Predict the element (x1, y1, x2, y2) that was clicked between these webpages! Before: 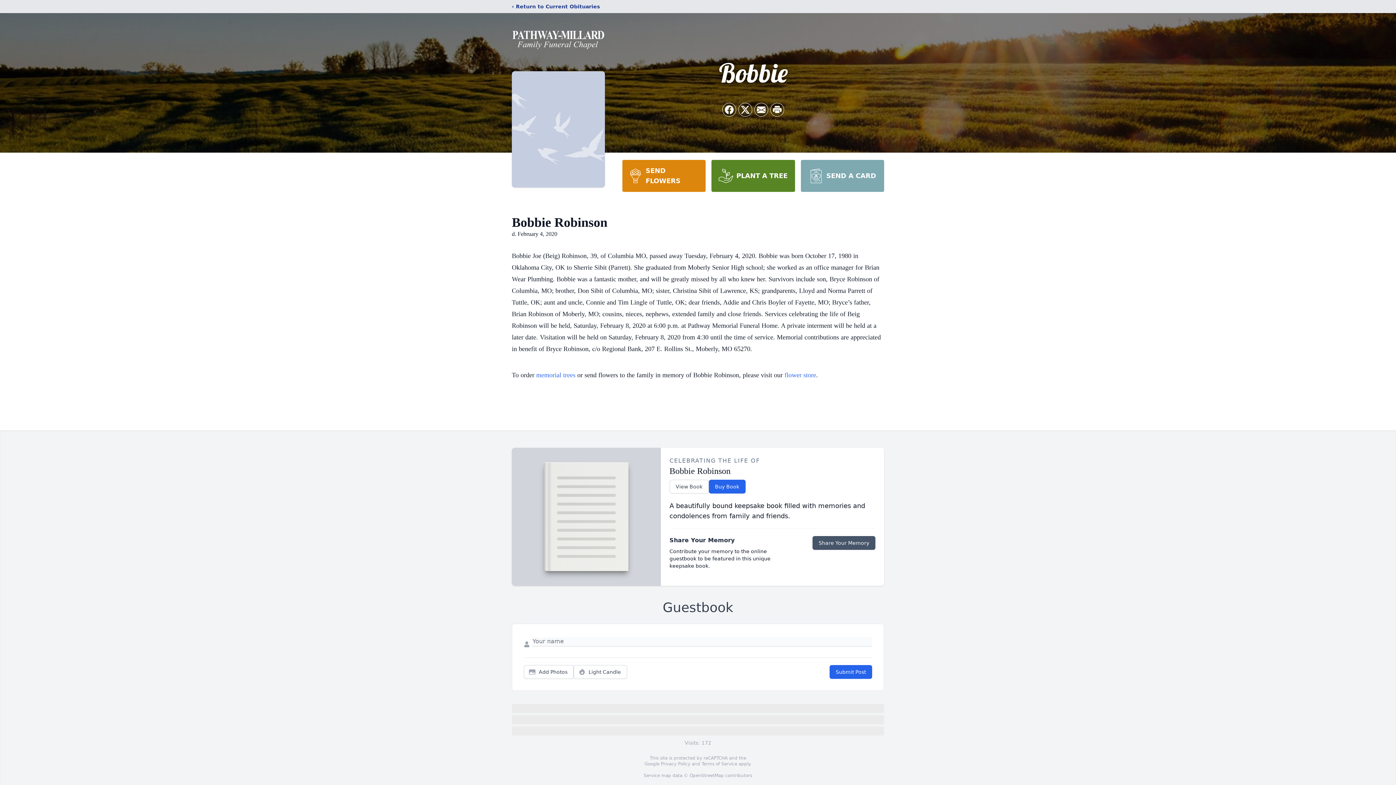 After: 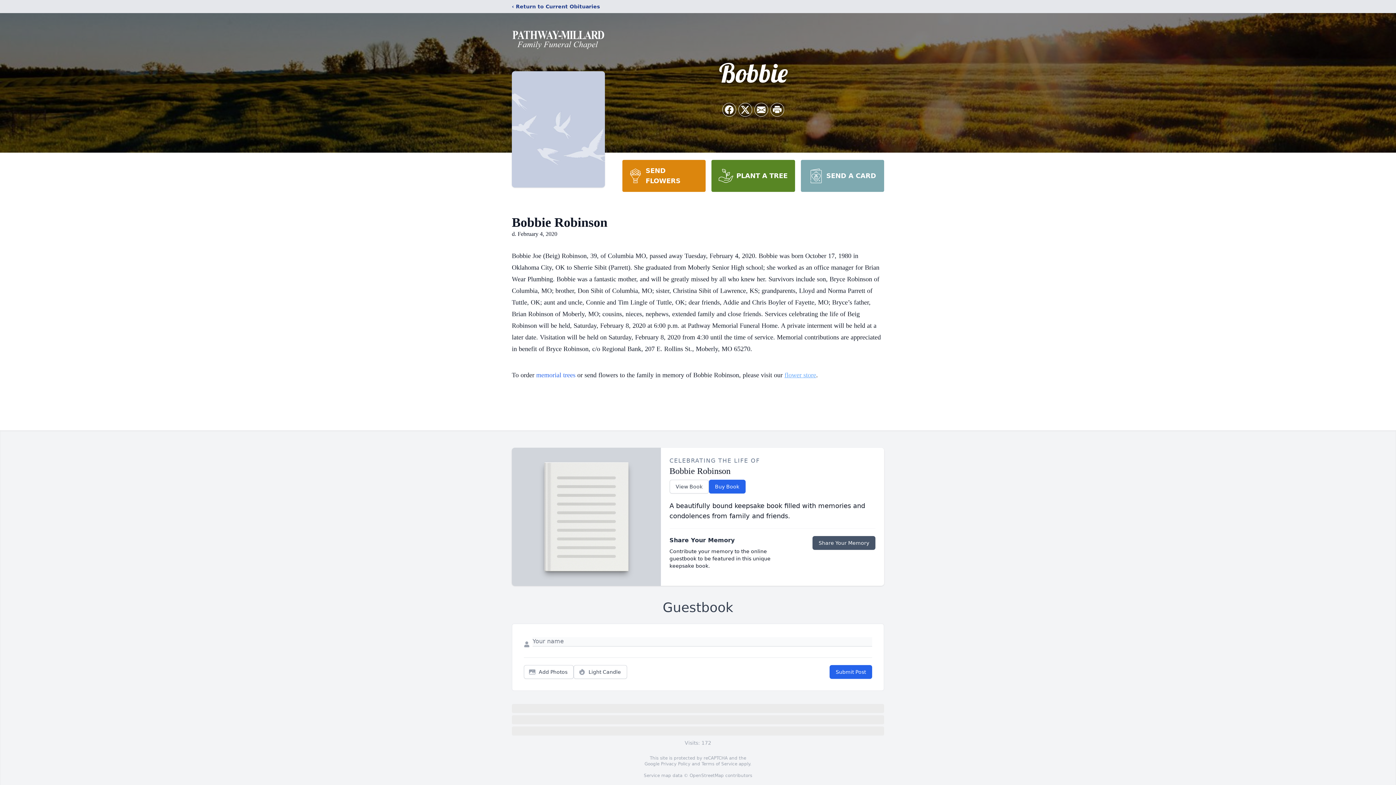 Action: bbox: (784, 371, 816, 378) label: flower store